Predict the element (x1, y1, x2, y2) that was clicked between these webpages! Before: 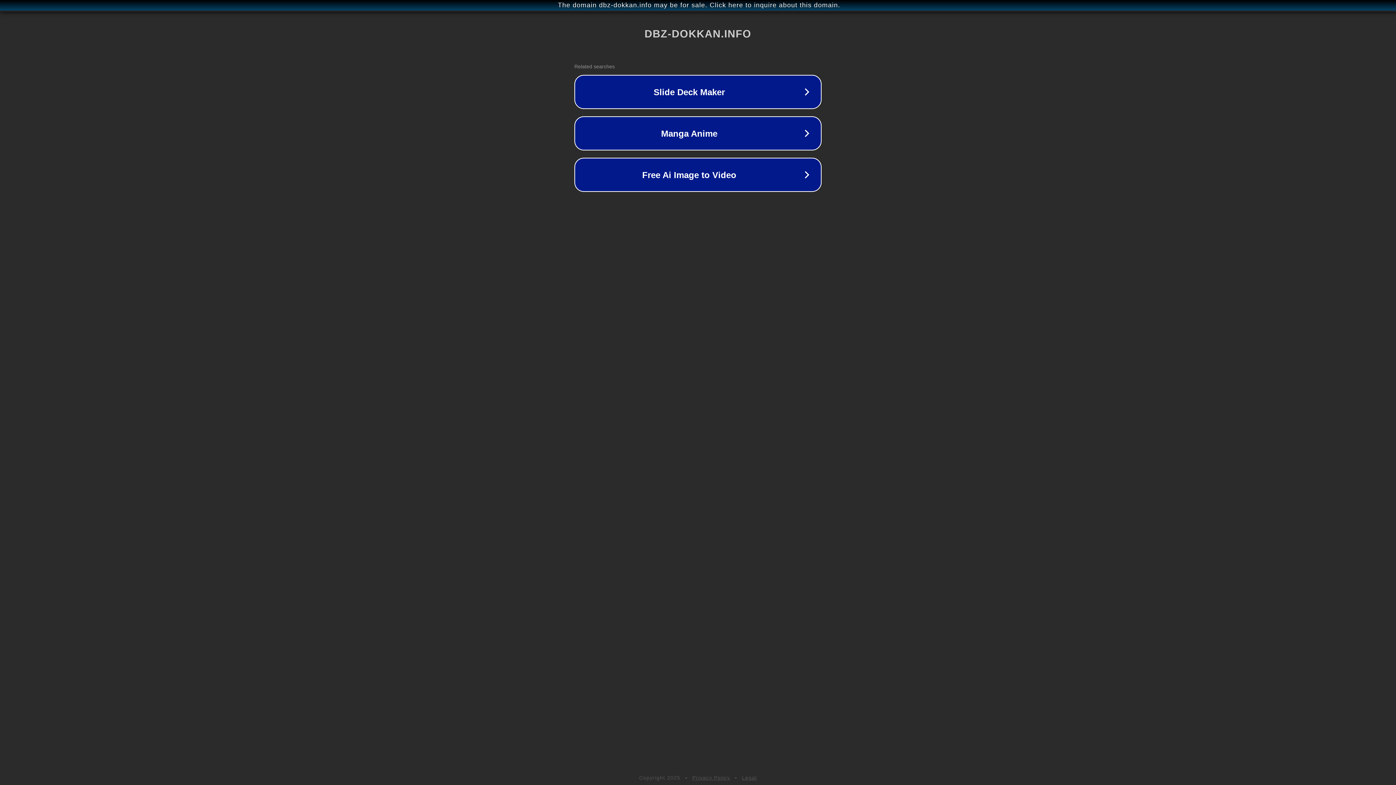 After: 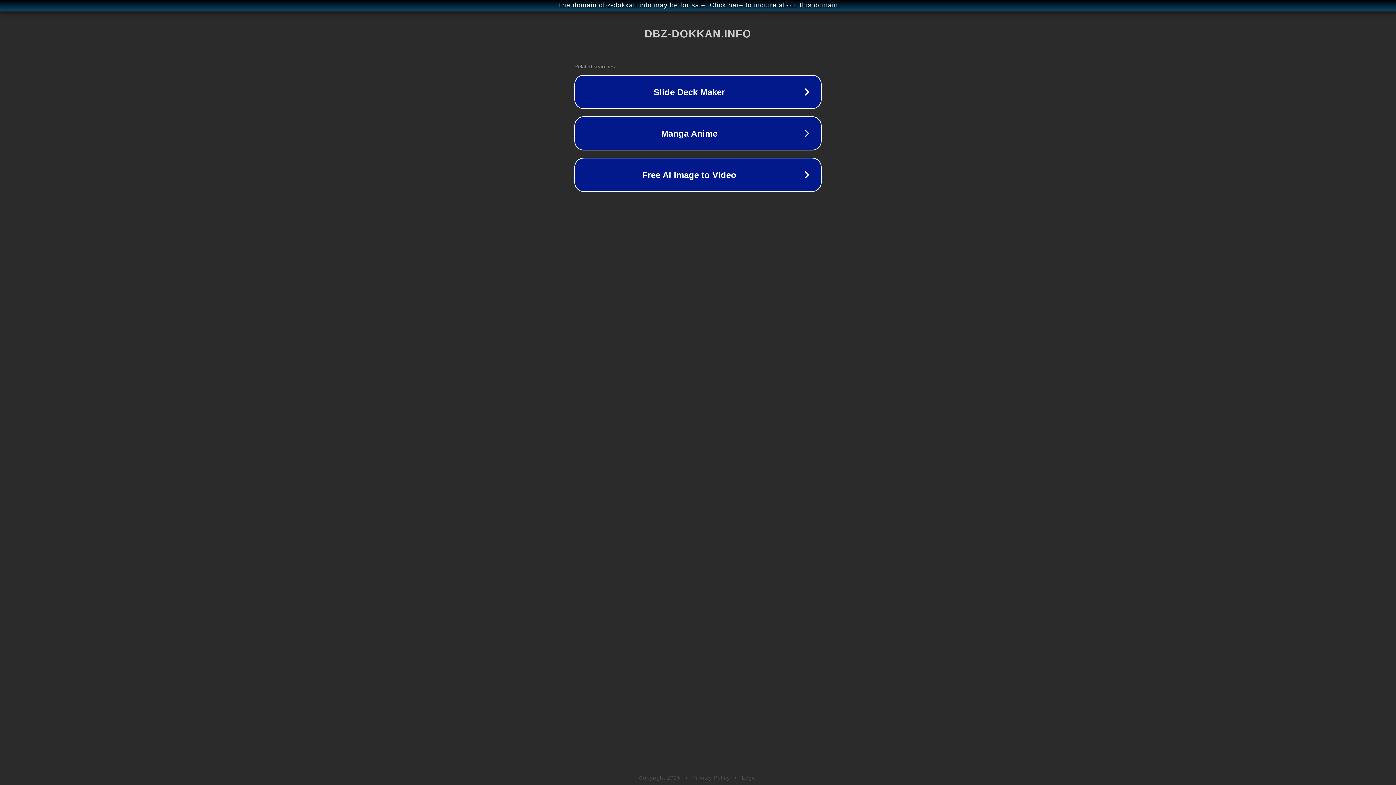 Action: bbox: (742, 775, 757, 781) label: Legal